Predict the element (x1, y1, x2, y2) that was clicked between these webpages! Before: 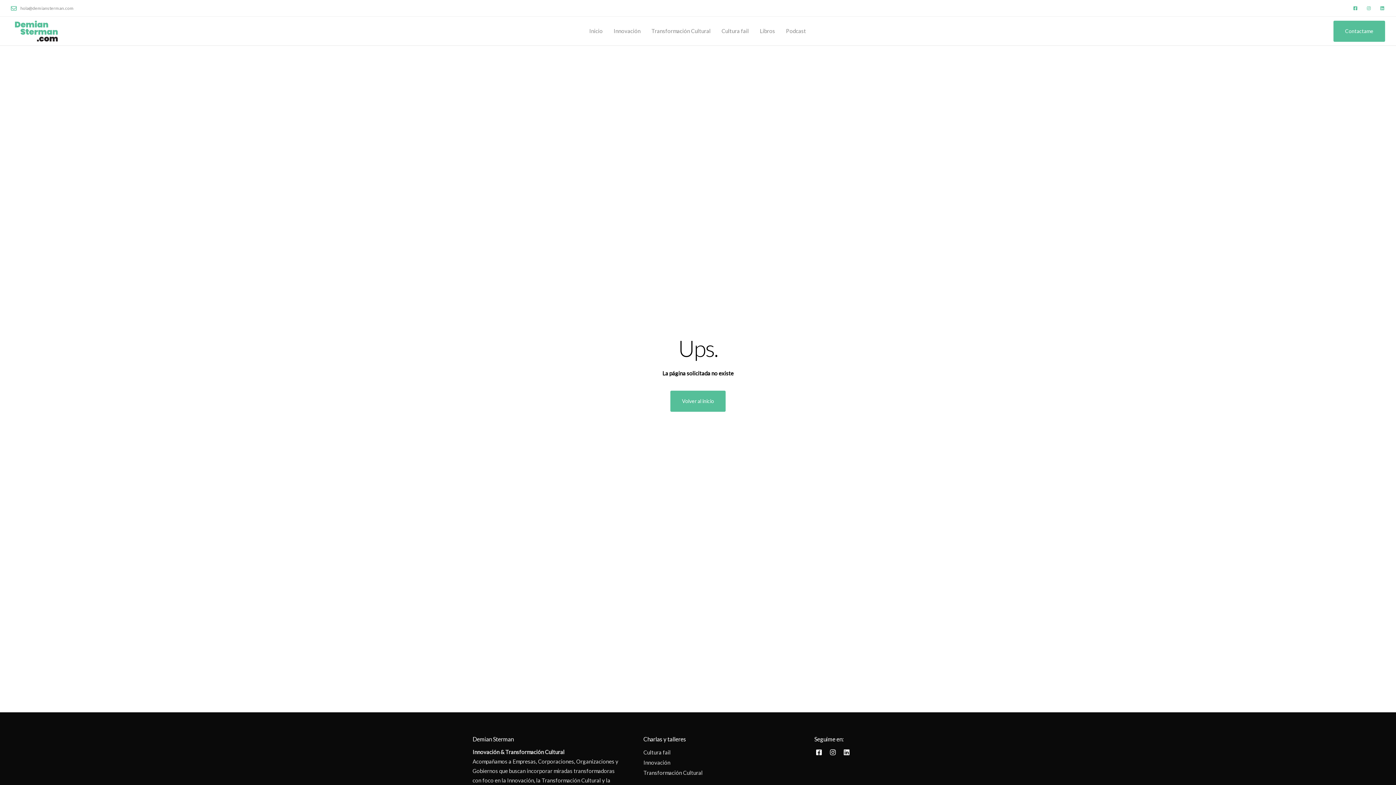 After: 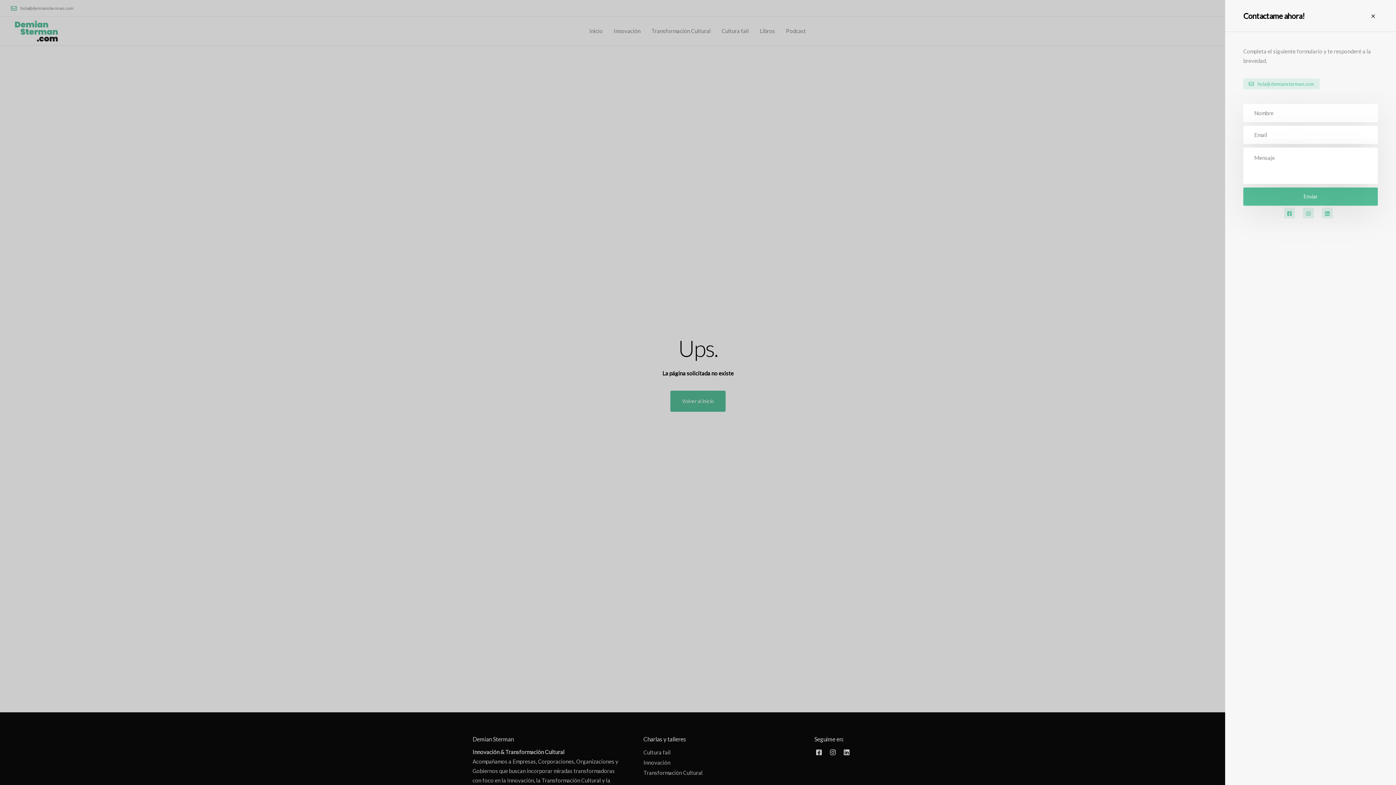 Action: bbox: (1333, 20, 1385, 41) label: Contactame